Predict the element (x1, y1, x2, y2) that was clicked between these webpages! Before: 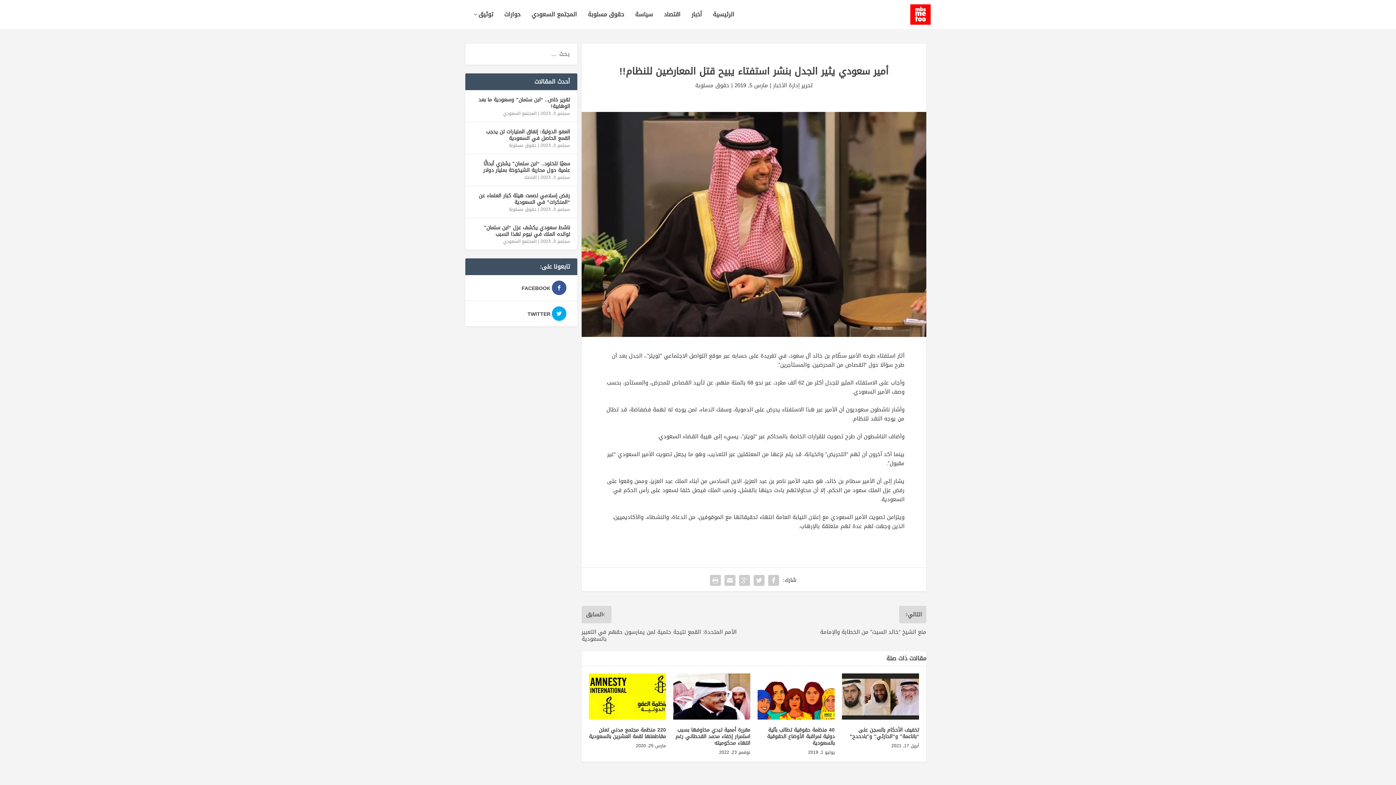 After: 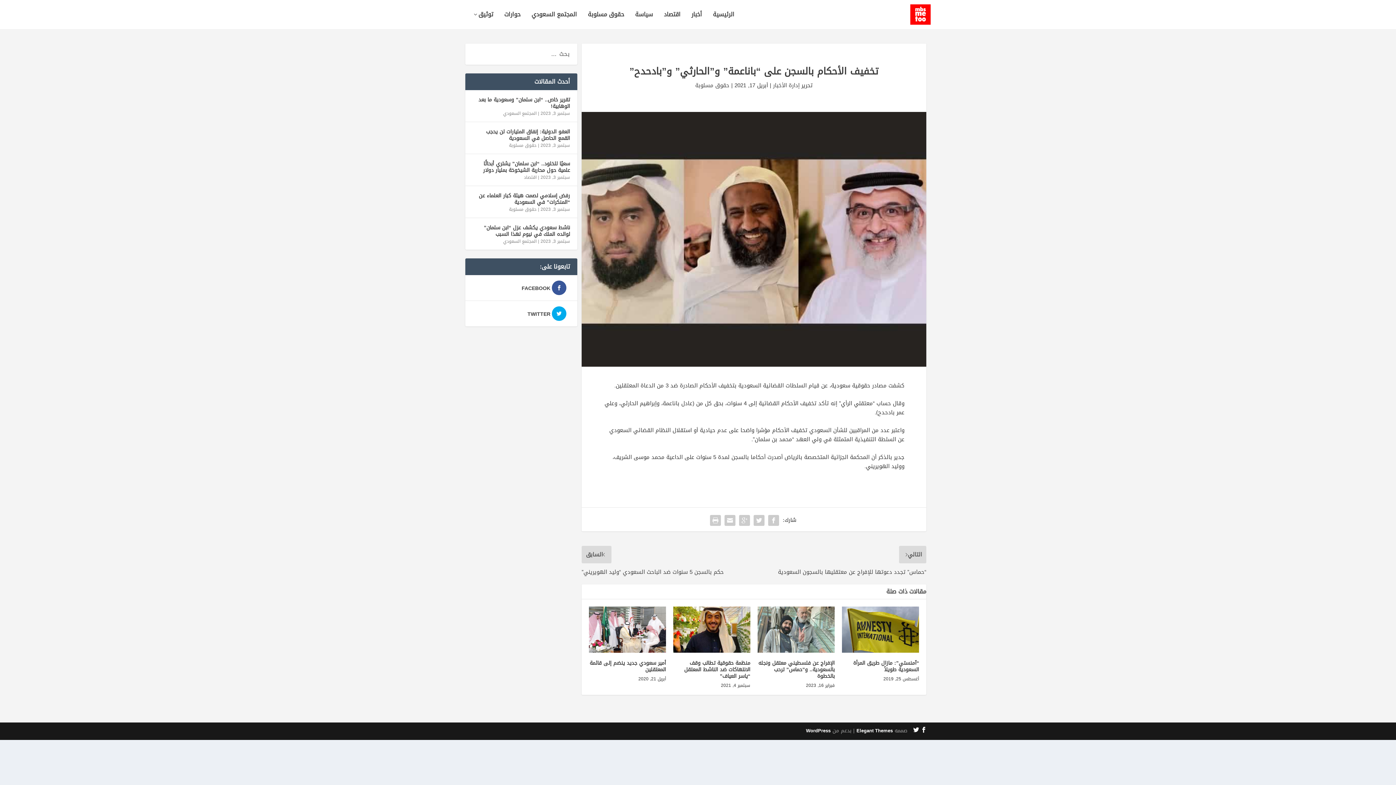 Action: bbox: (842, 673, 919, 720)